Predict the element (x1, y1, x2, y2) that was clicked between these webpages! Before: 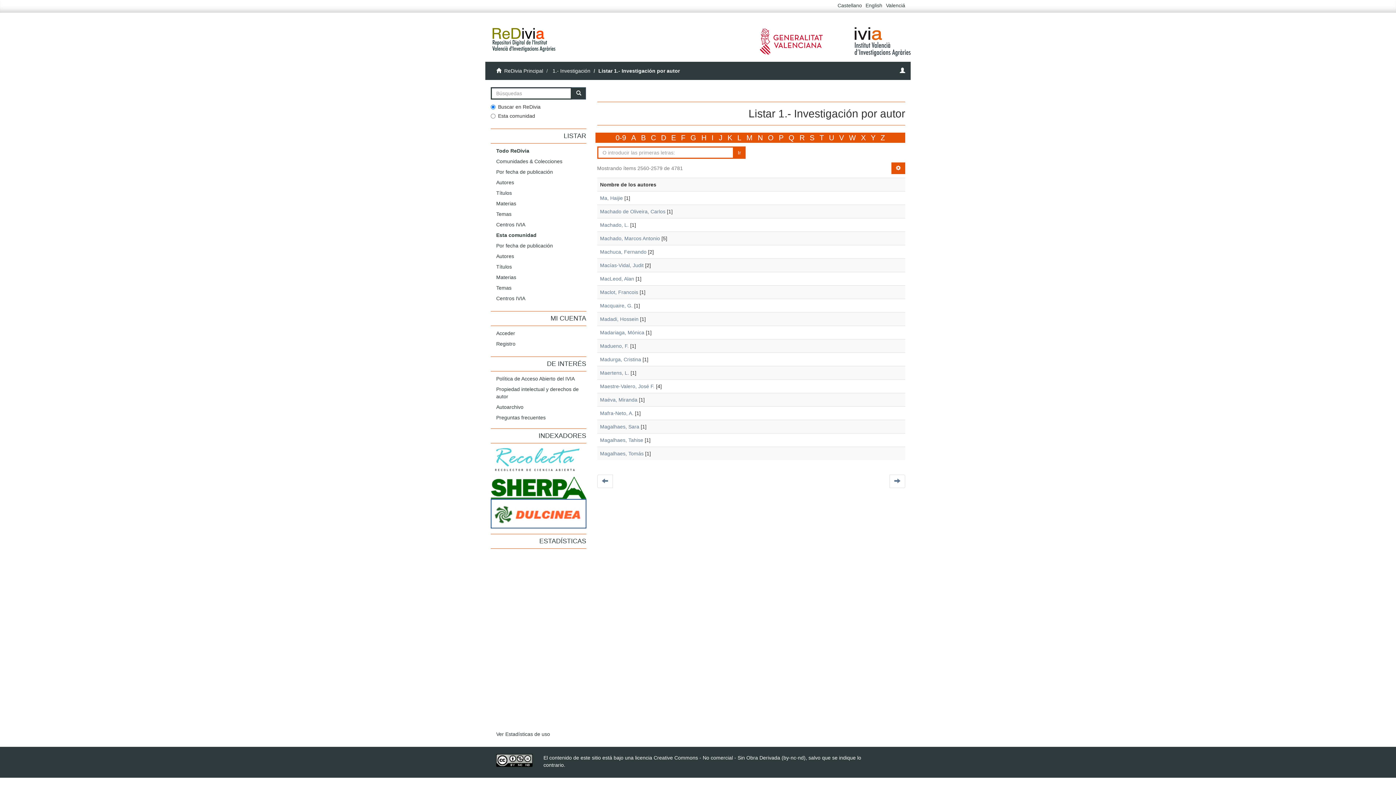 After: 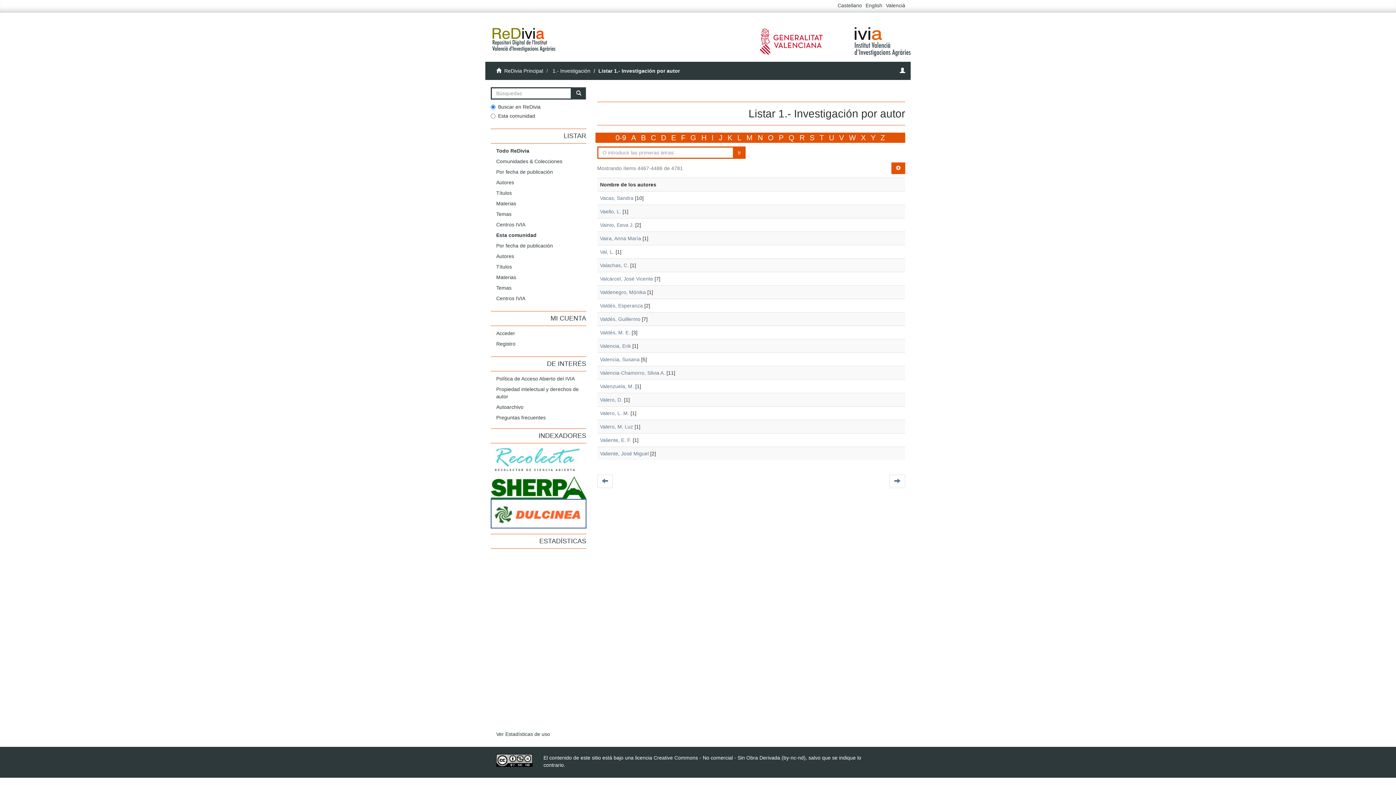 Action: bbox: (839, 133, 844, 141) label: V